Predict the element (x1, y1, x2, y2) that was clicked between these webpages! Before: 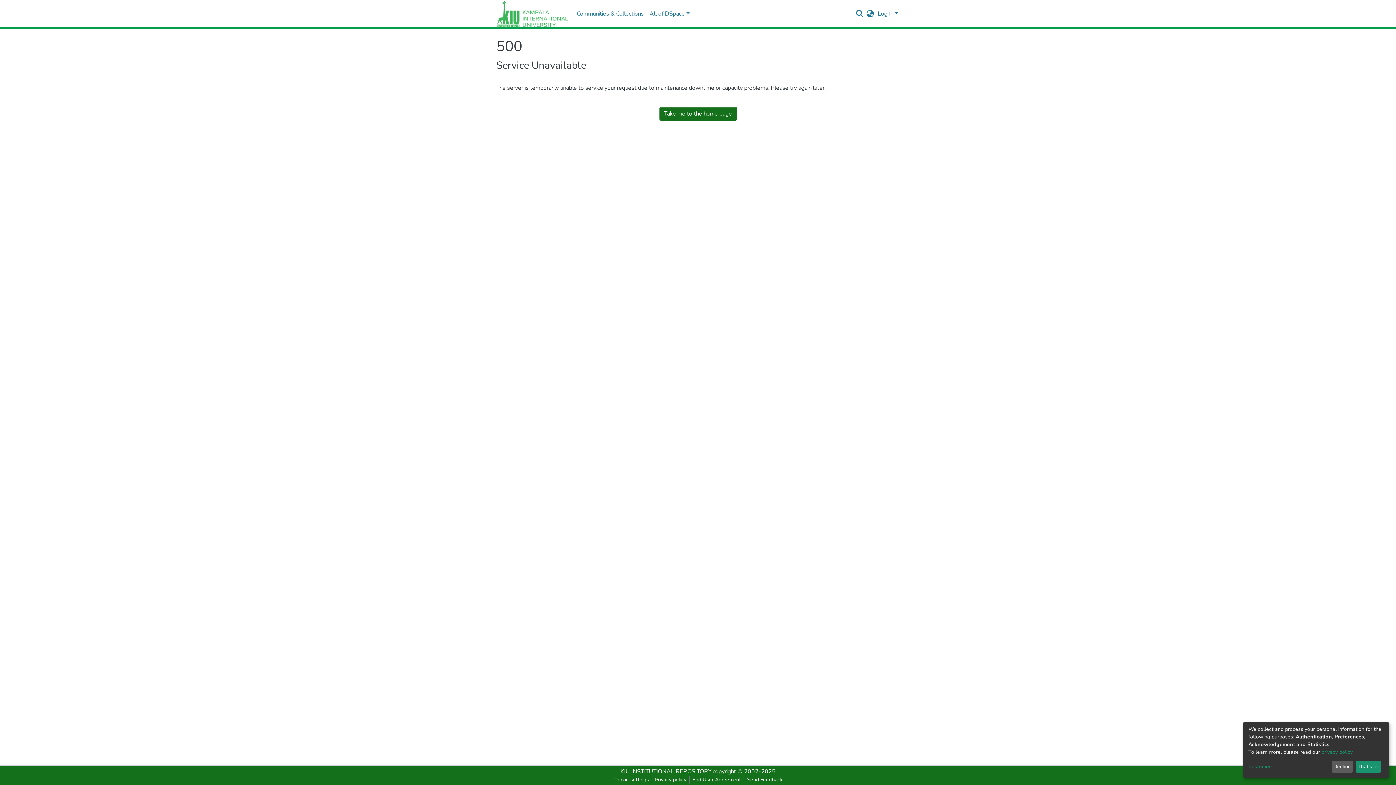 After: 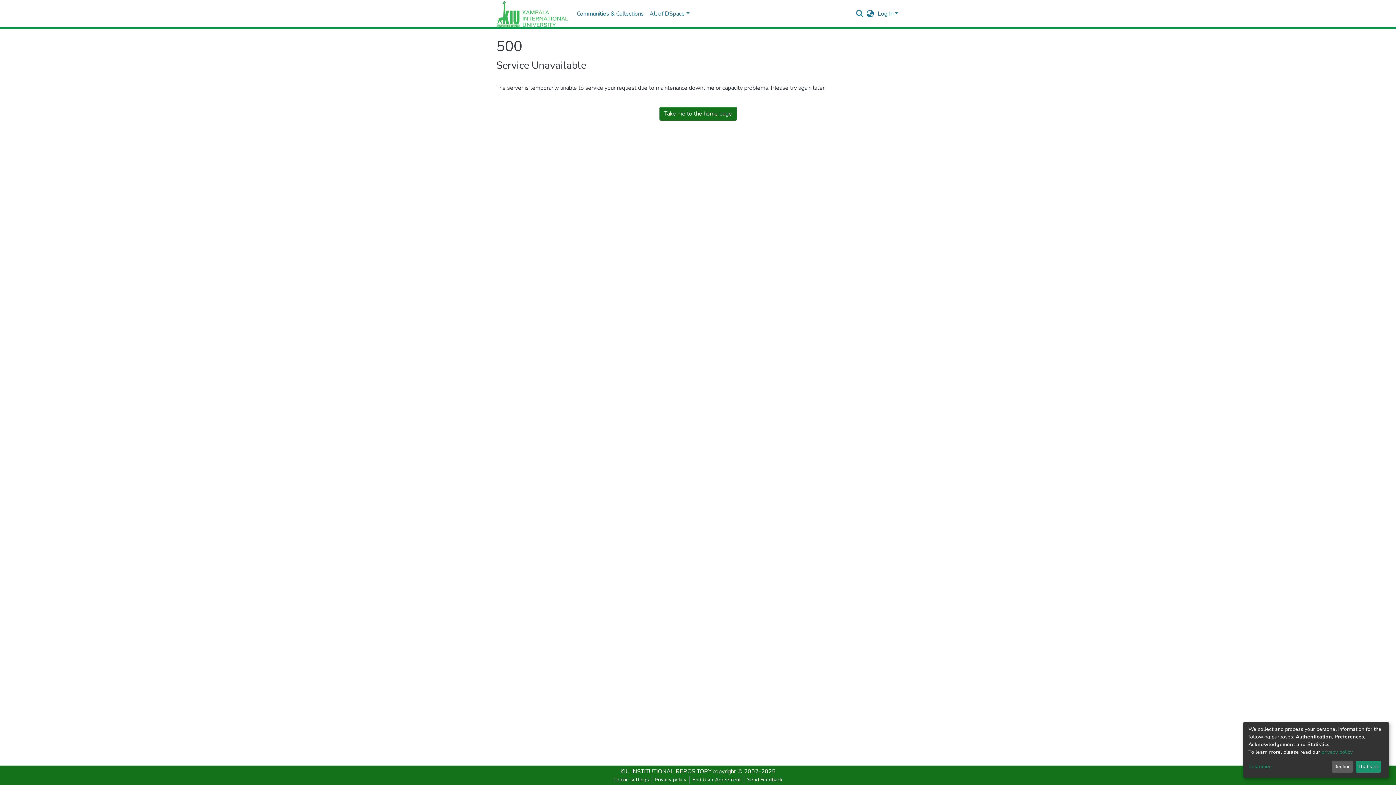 Action: label: privacy policy bbox: (1321, 749, 1352, 755)